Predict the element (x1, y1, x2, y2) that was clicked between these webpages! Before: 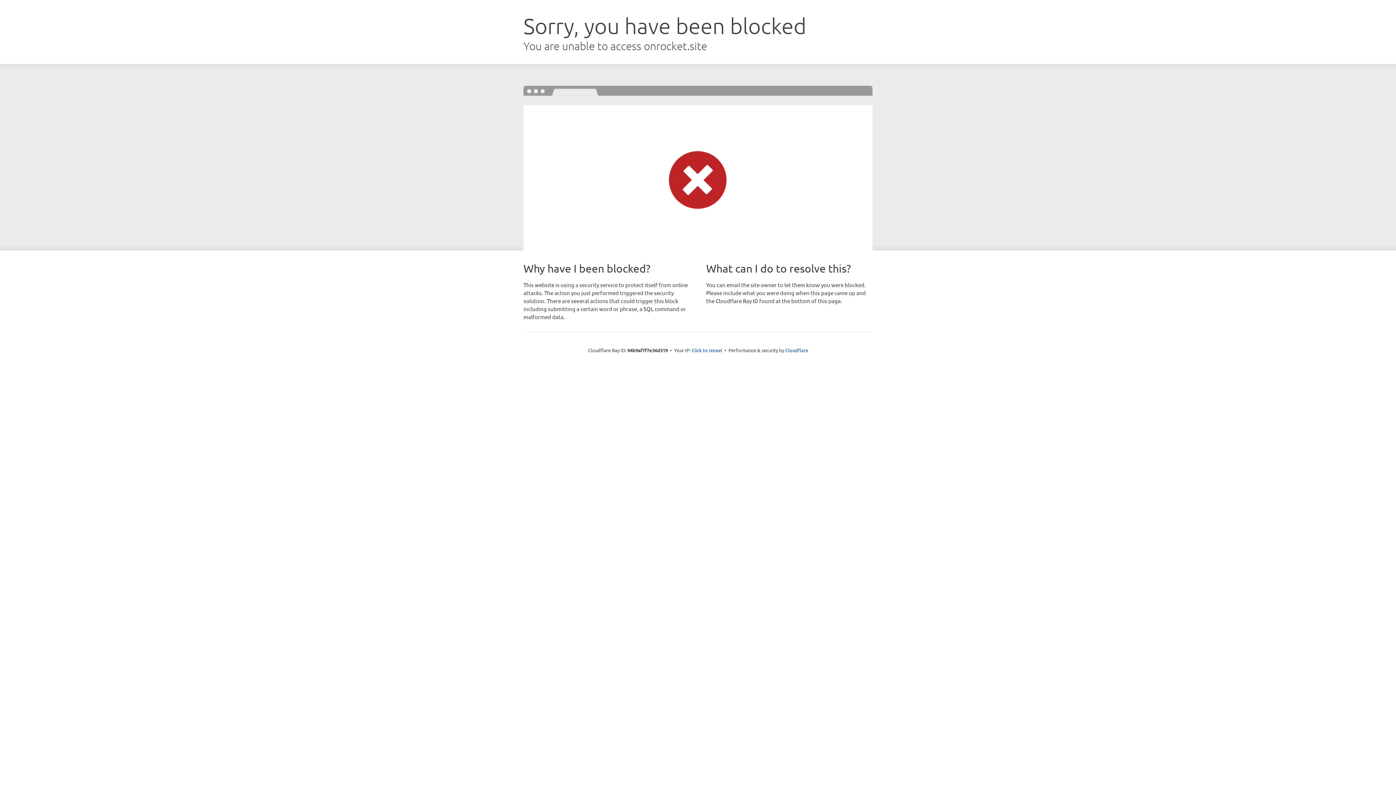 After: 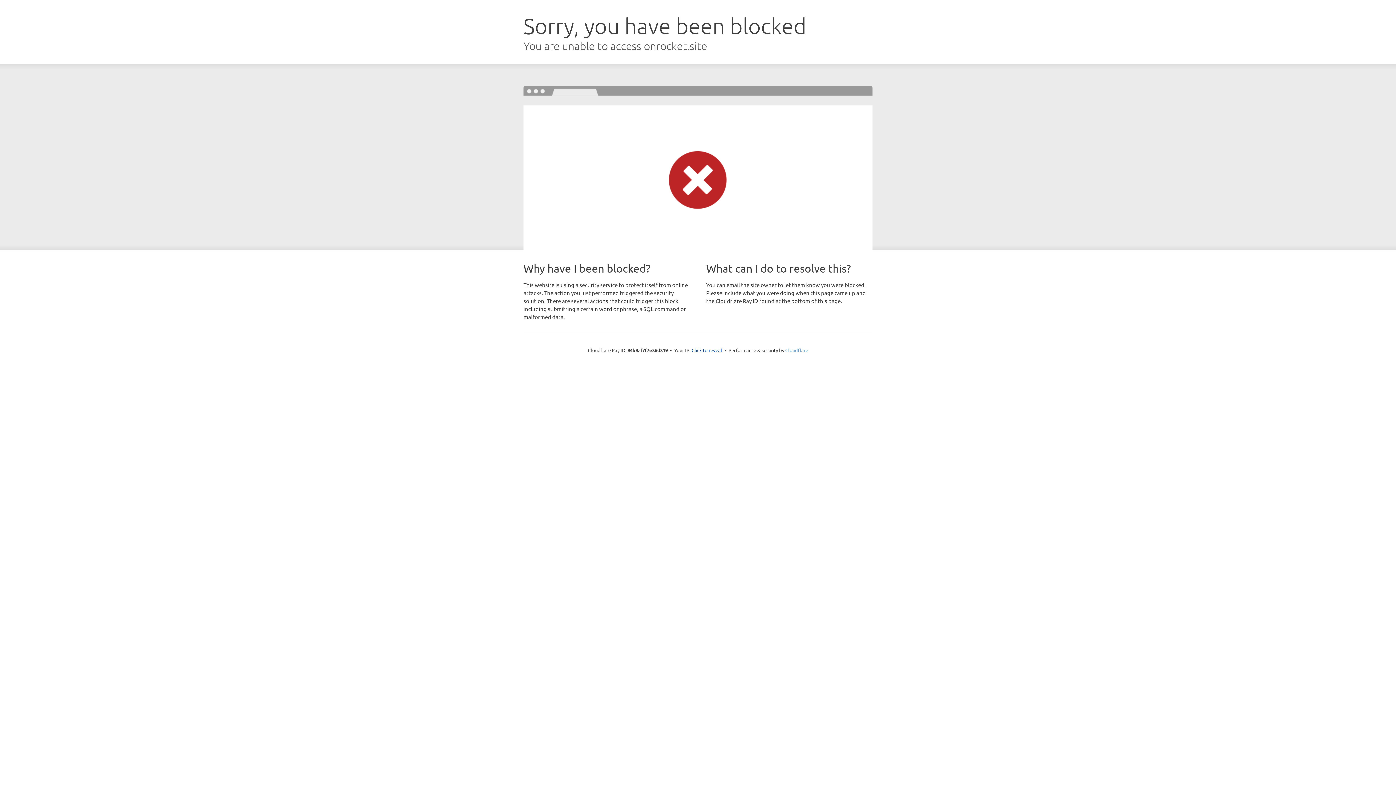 Action: bbox: (785, 347, 808, 353) label: Cloudflare